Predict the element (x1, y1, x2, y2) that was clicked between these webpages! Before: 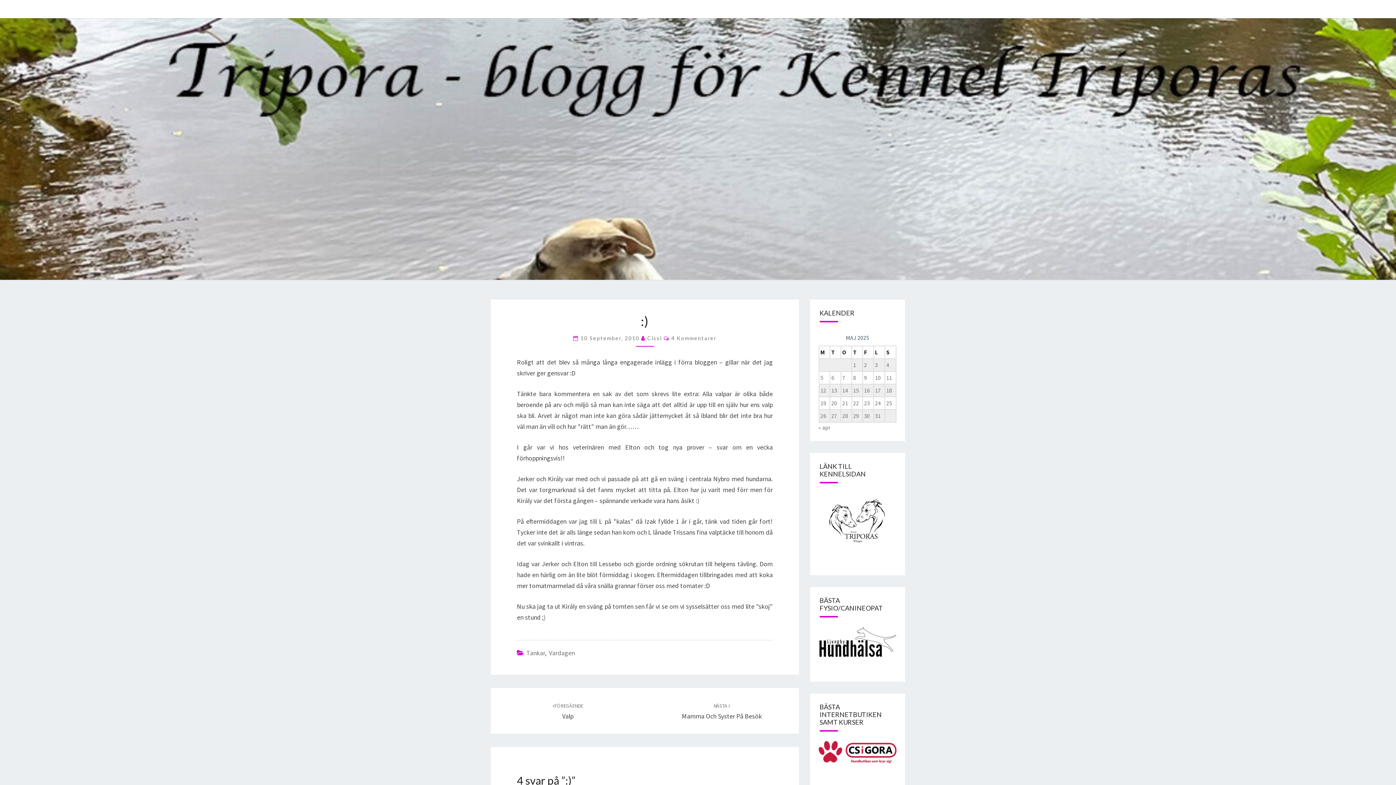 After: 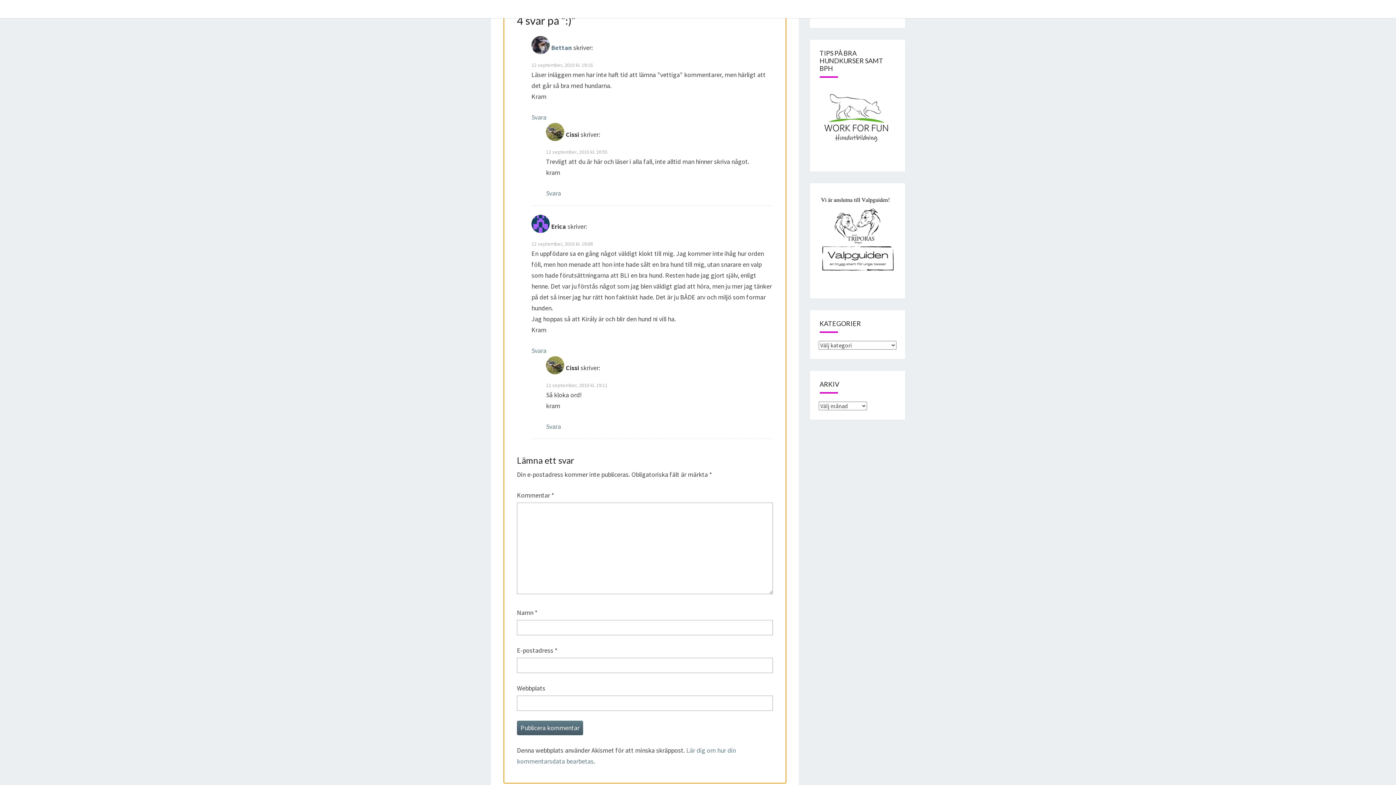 Action: label: 4 Kommentarer bbox: (671, 335, 716, 341)